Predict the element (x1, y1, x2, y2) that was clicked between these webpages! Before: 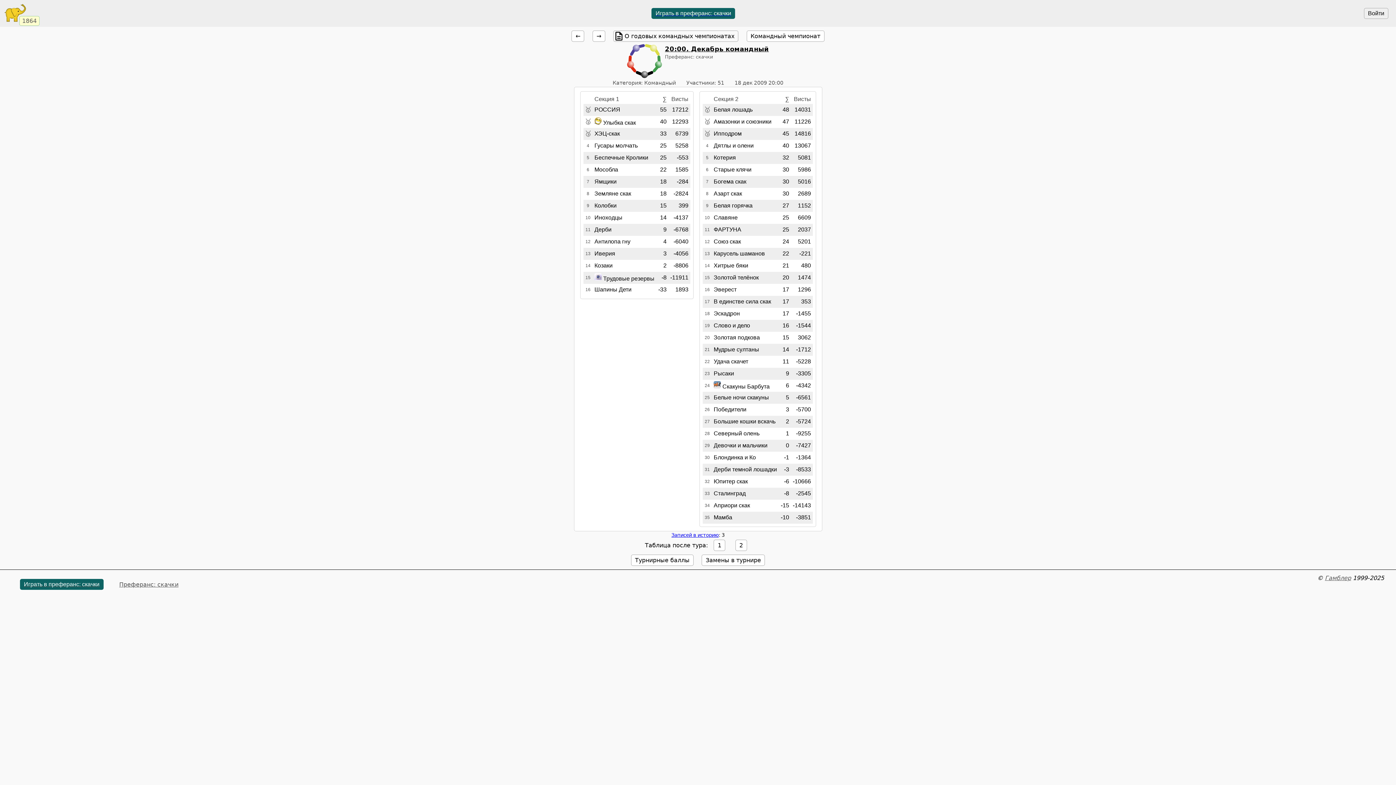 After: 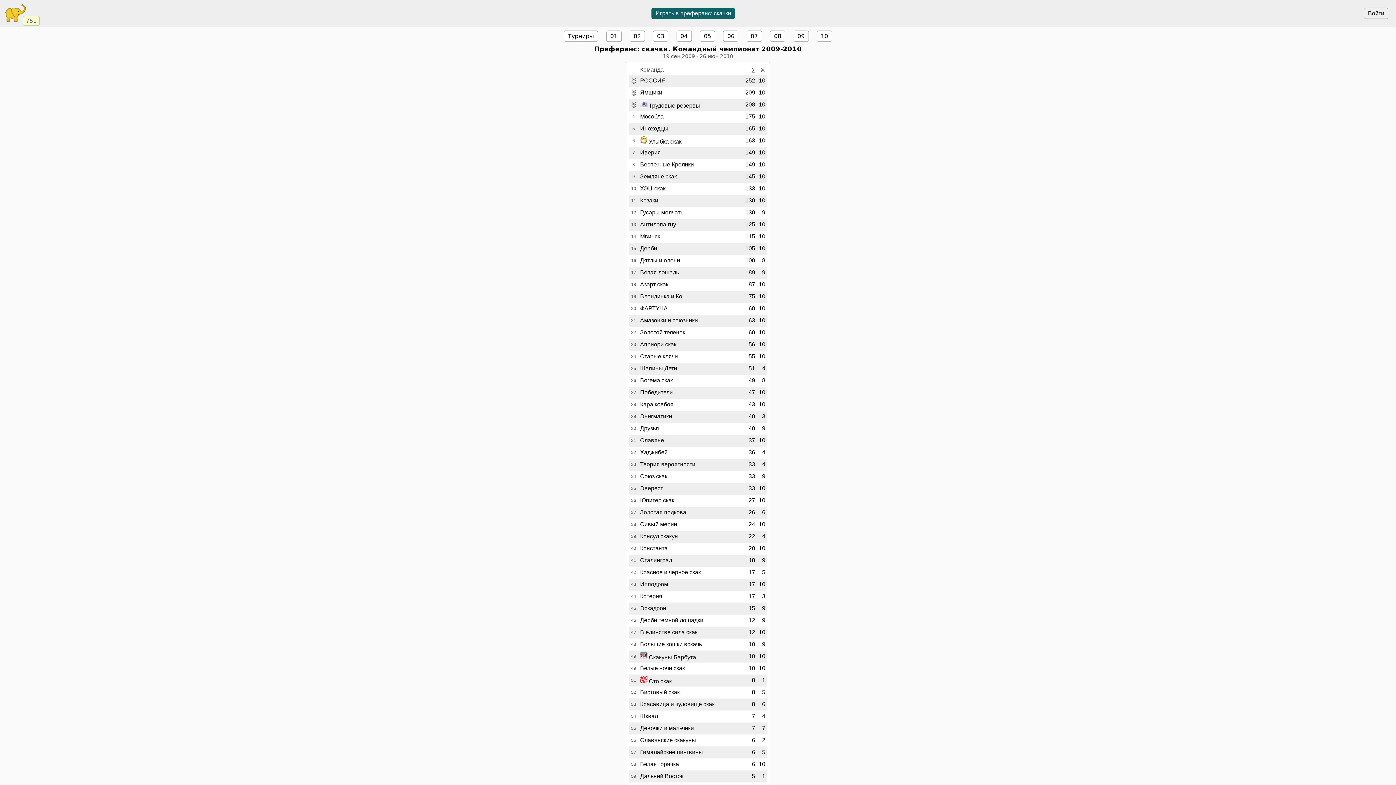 Action: label: Командный чемпионат bbox: (746, 30, 824, 41)